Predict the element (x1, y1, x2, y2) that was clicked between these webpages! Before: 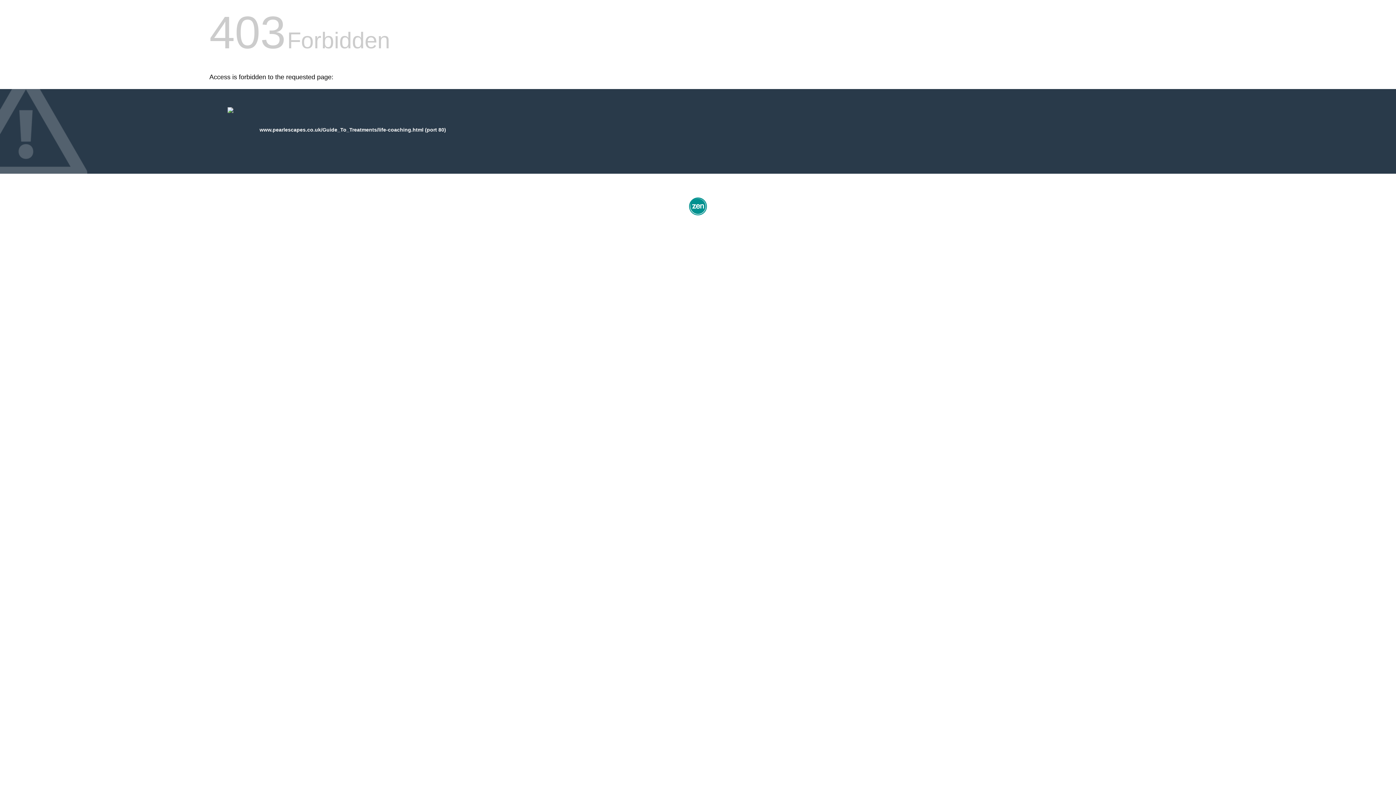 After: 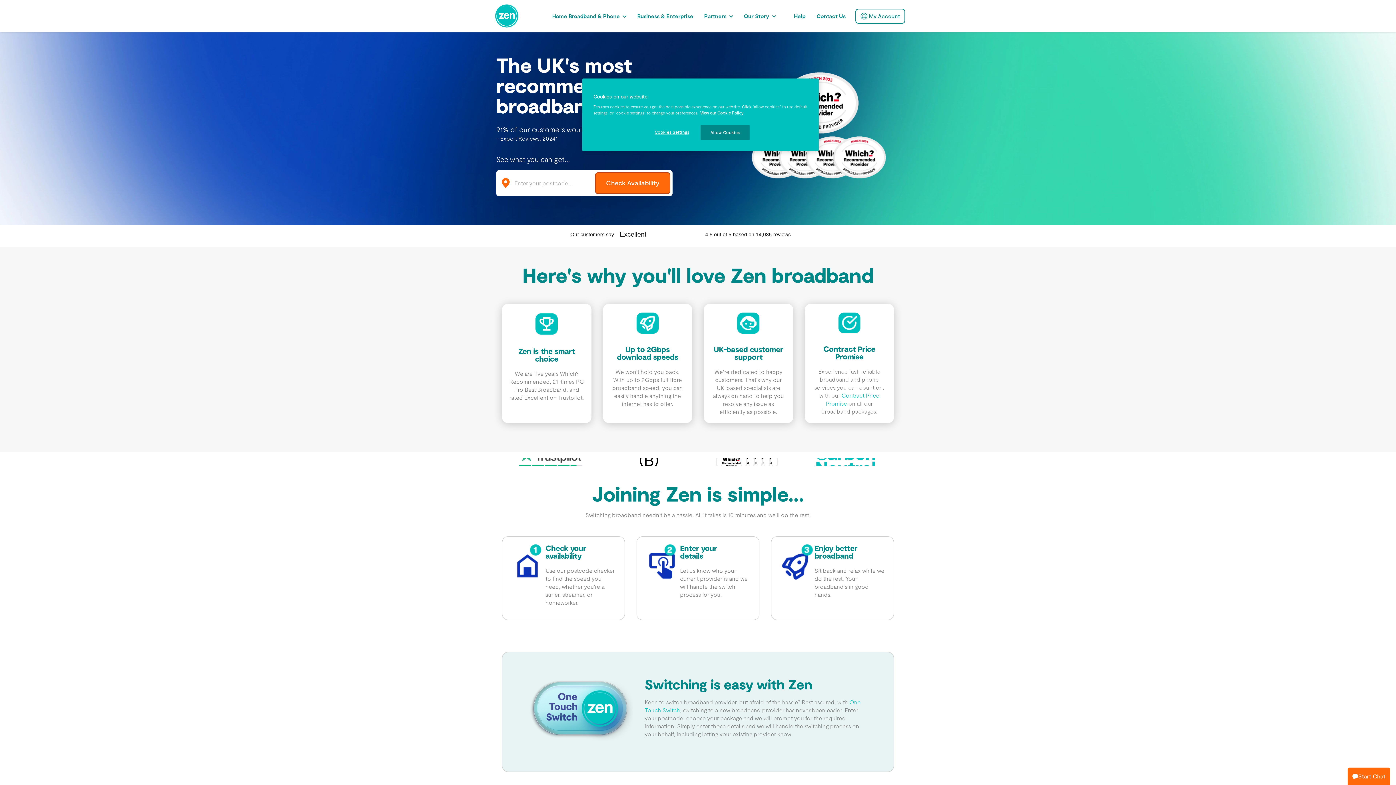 Action: bbox: (687, 212, 709, 218)